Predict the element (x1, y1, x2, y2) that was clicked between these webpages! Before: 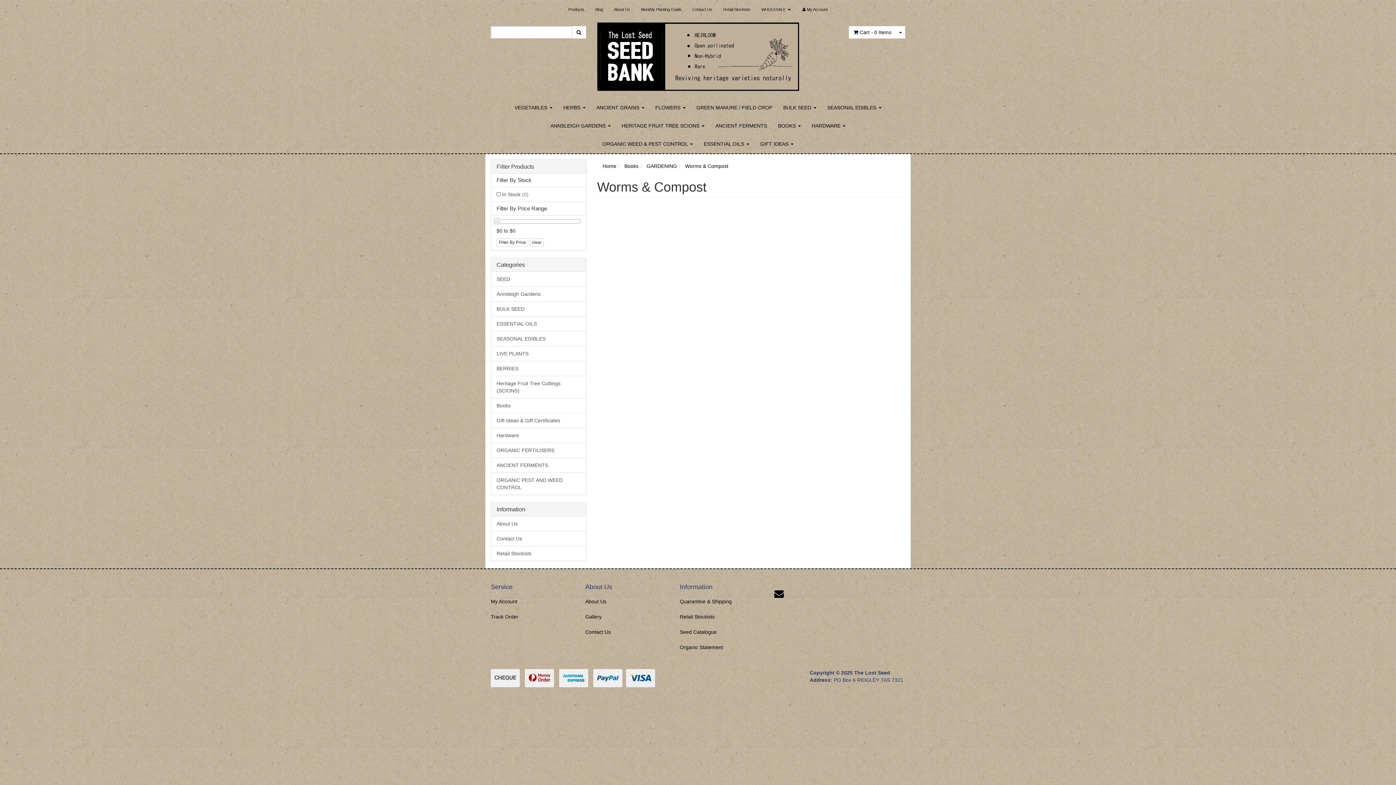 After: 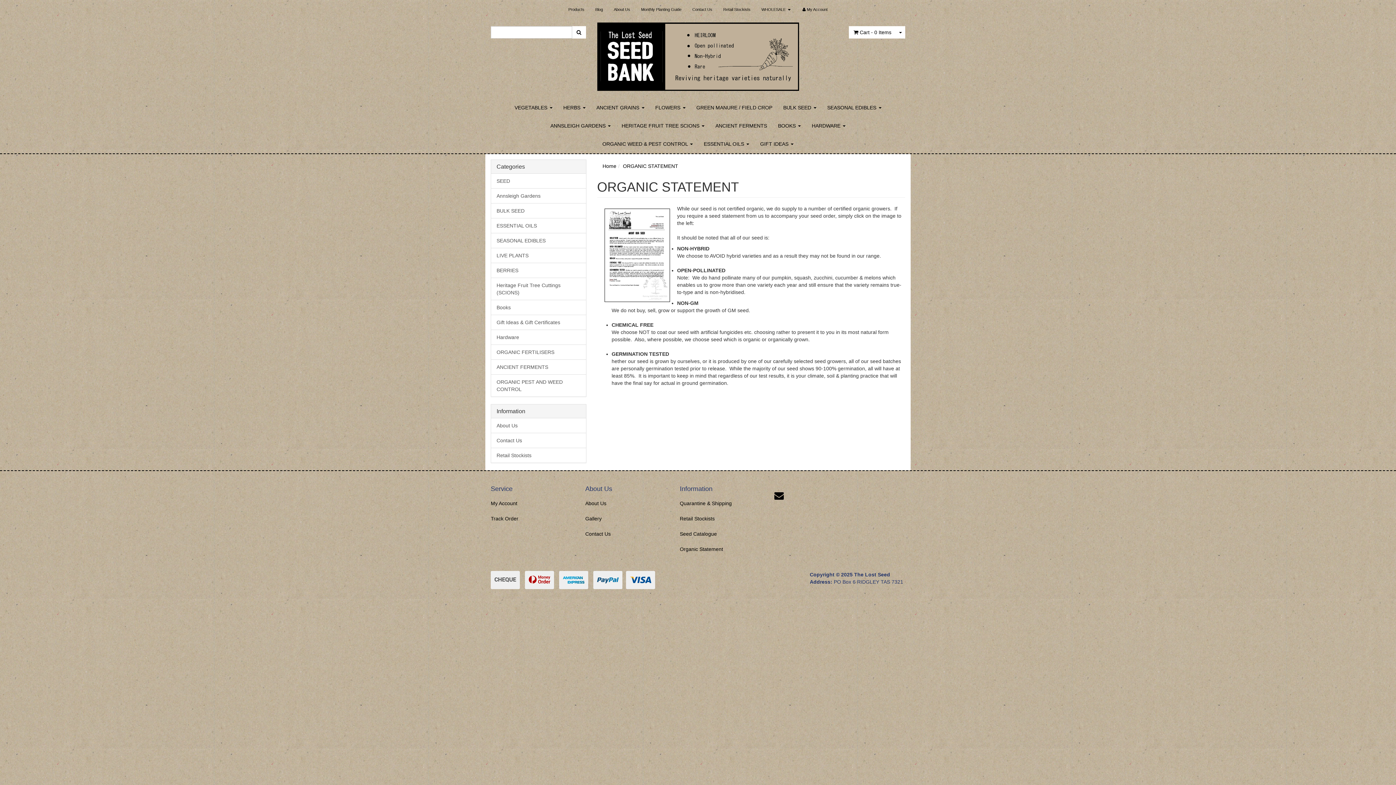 Action: bbox: (674, 640, 763, 654) label: Organic Statement